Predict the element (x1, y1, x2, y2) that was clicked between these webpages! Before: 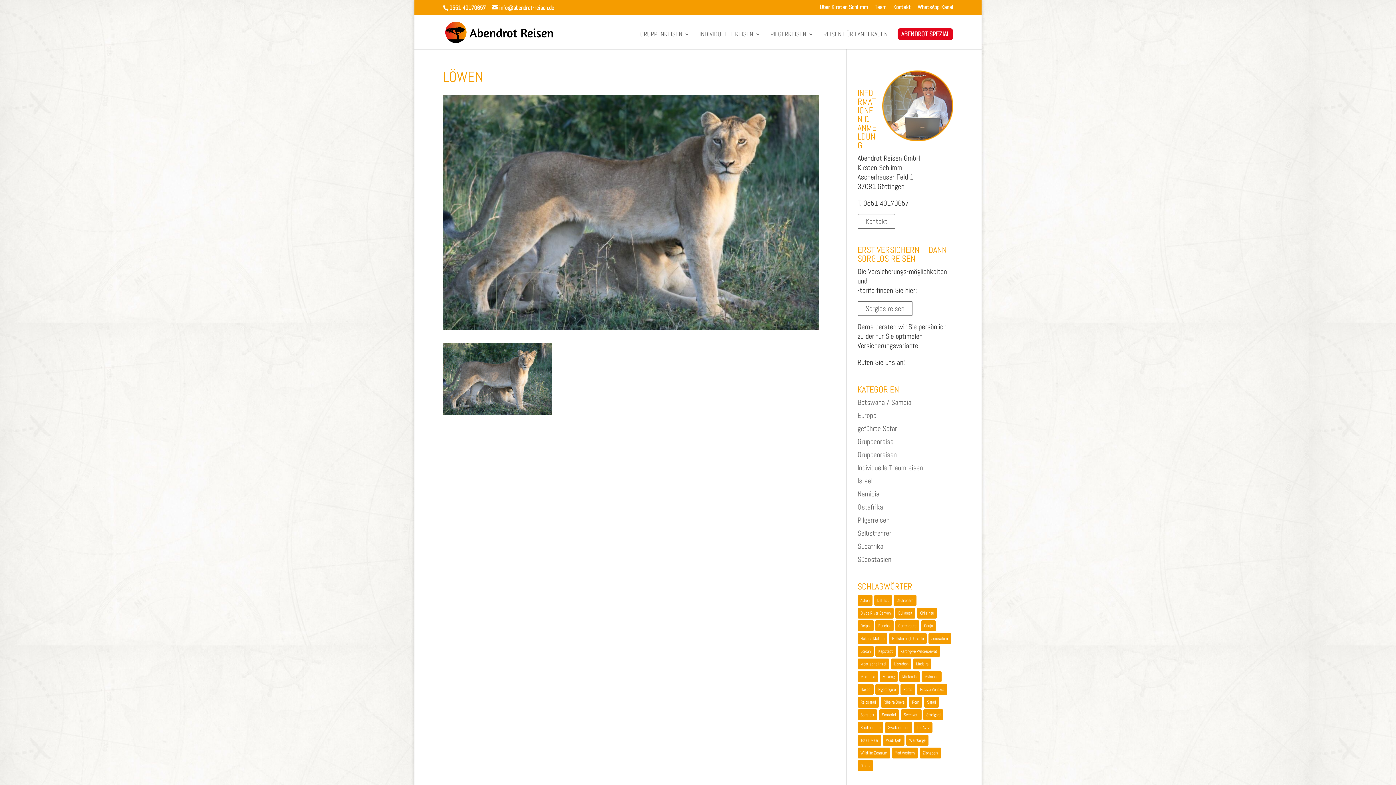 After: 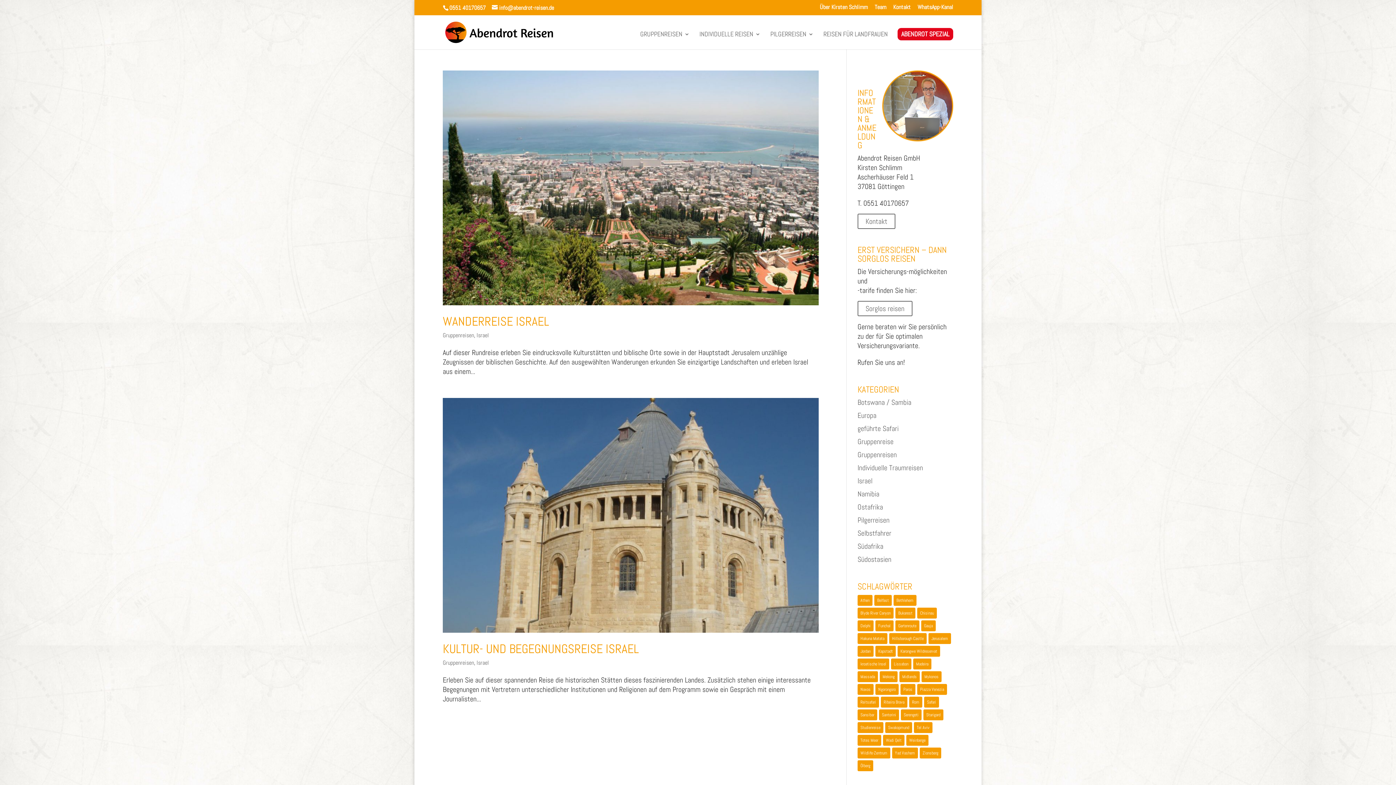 Action: label: Massada (2 Einträge) bbox: (857, 671, 878, 682)